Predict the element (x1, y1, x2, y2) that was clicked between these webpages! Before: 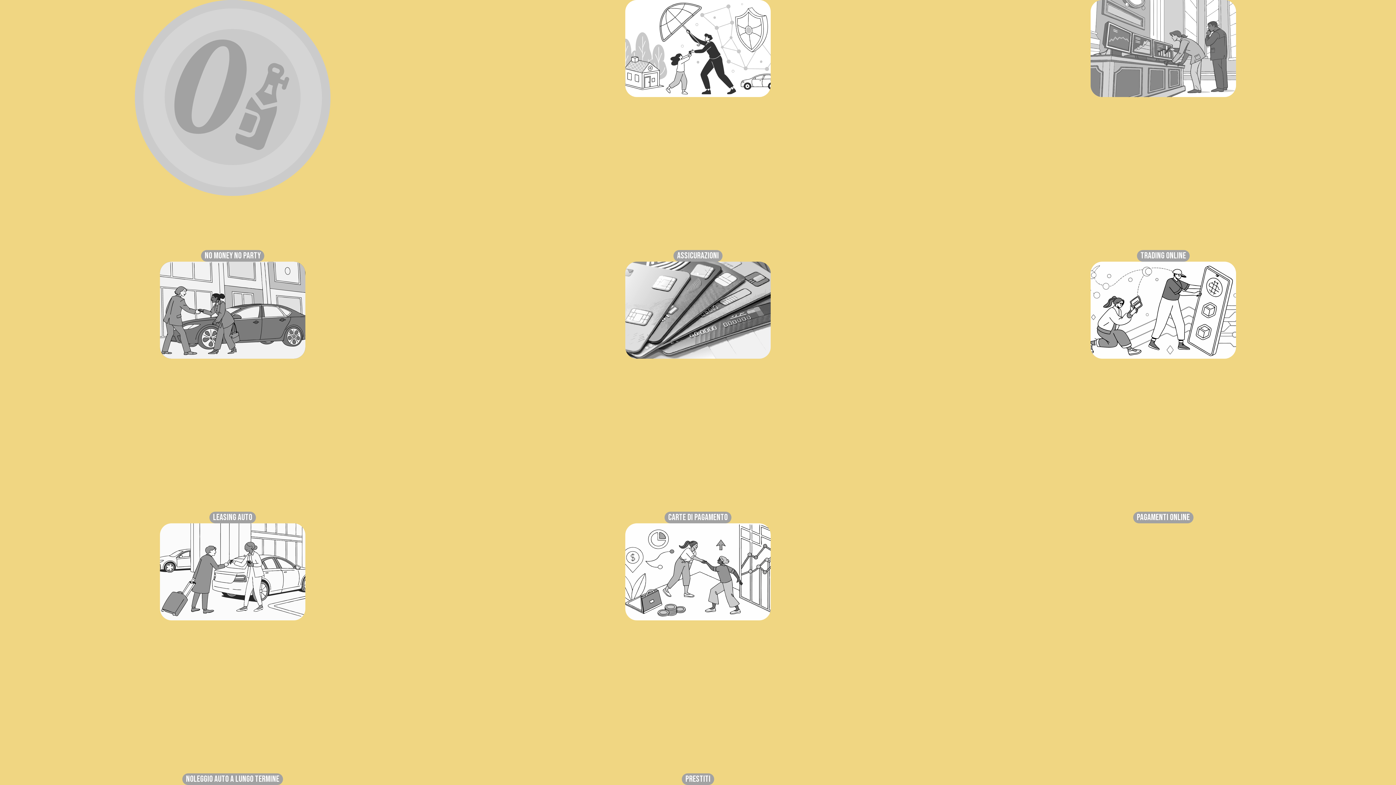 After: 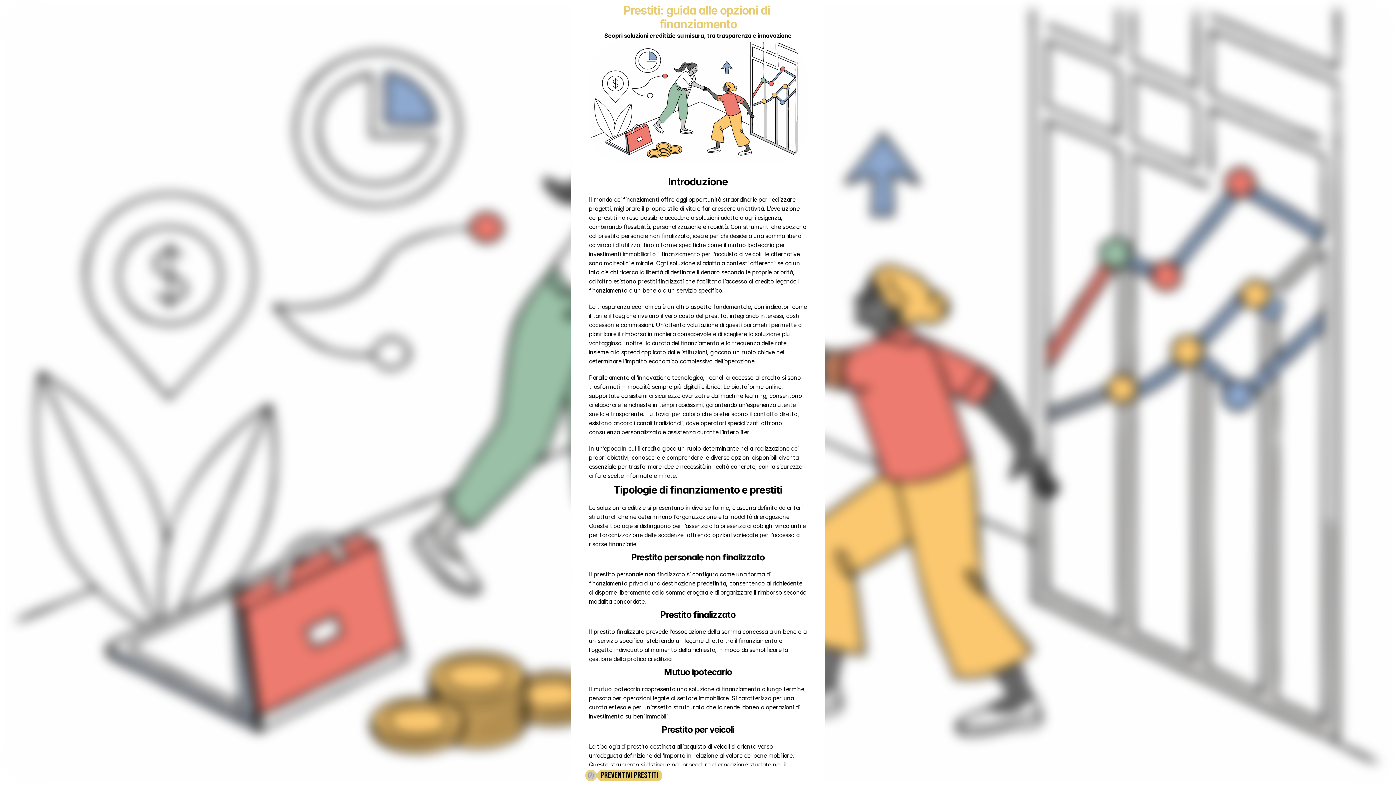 Action: bbox: (465, 523, 930, 785) label: prestiti